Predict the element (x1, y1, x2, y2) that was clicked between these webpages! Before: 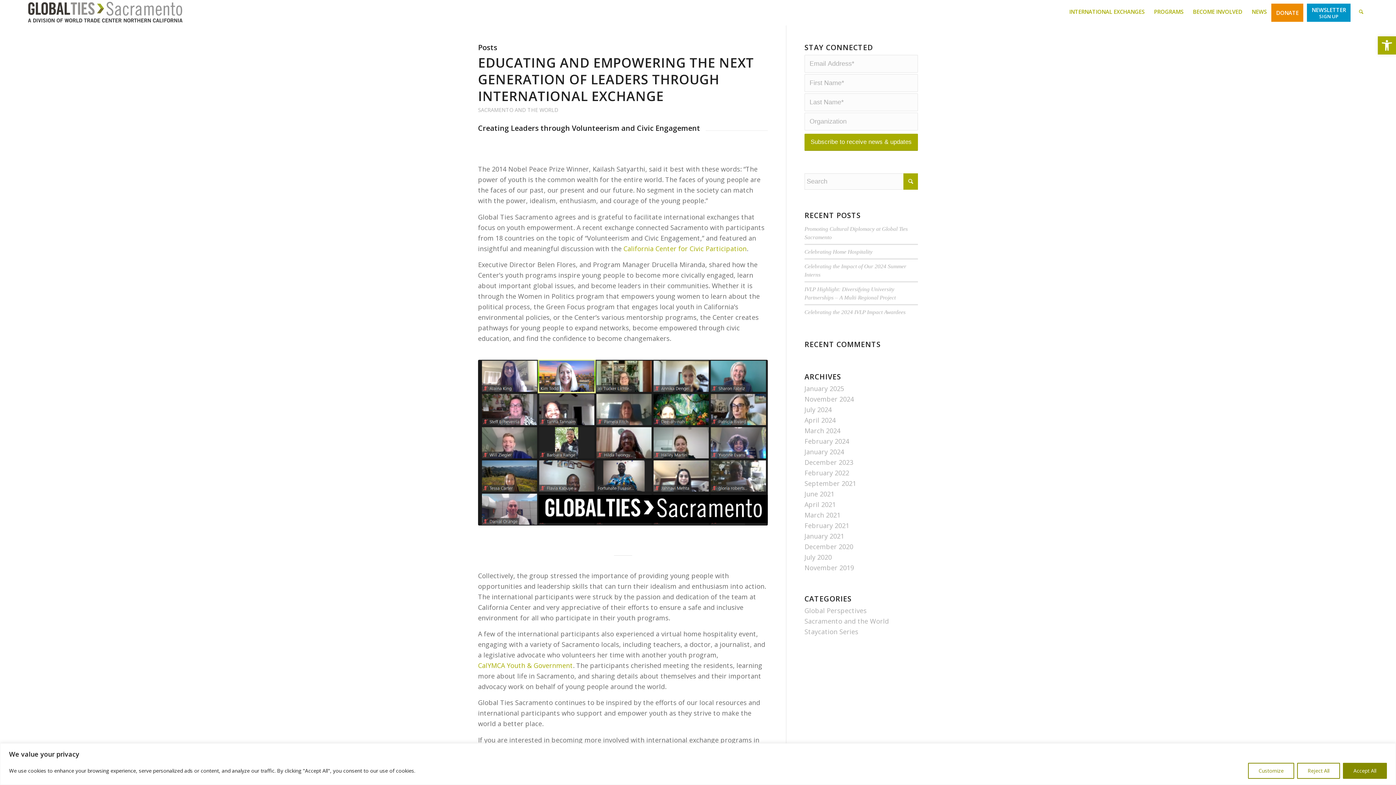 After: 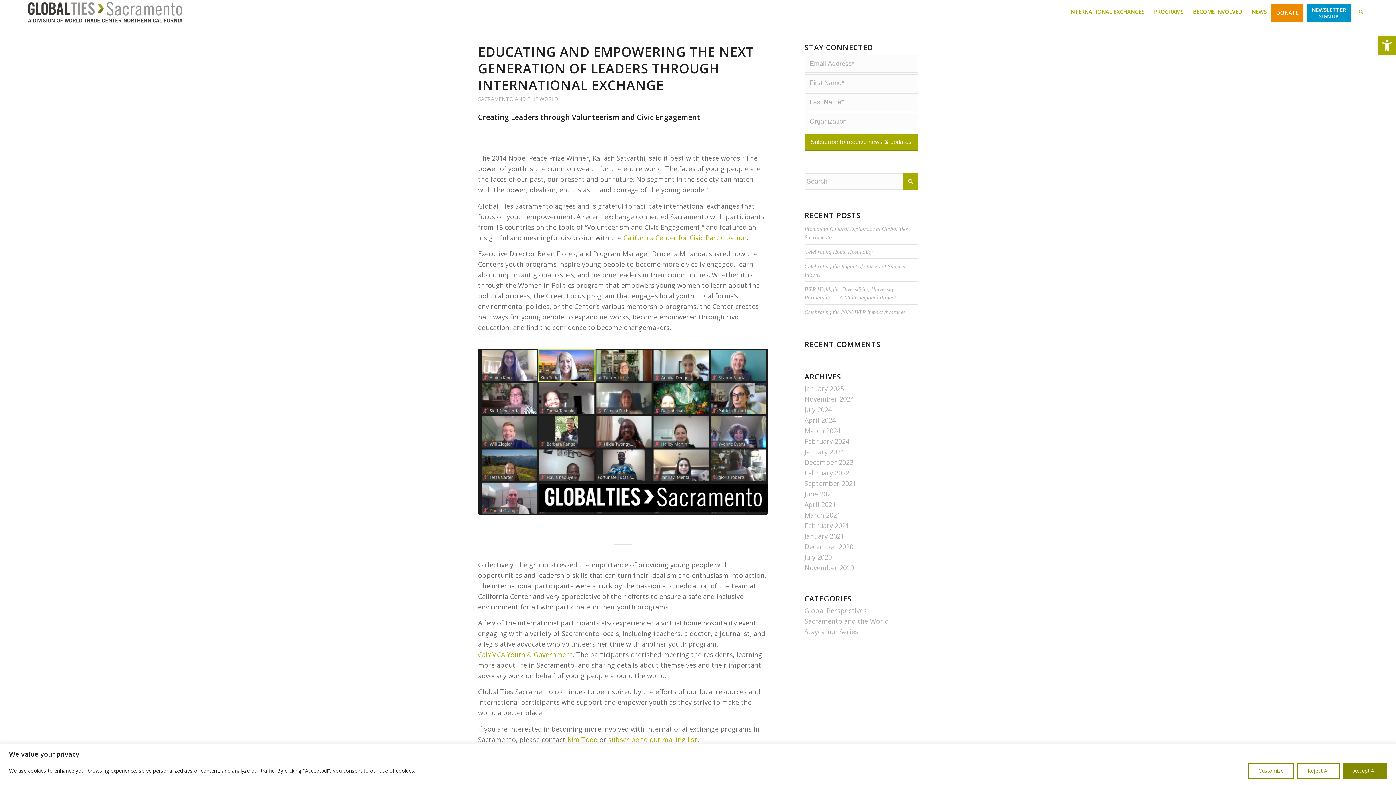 Action: bbox: (804, 479, 856, 488) label: September 2021